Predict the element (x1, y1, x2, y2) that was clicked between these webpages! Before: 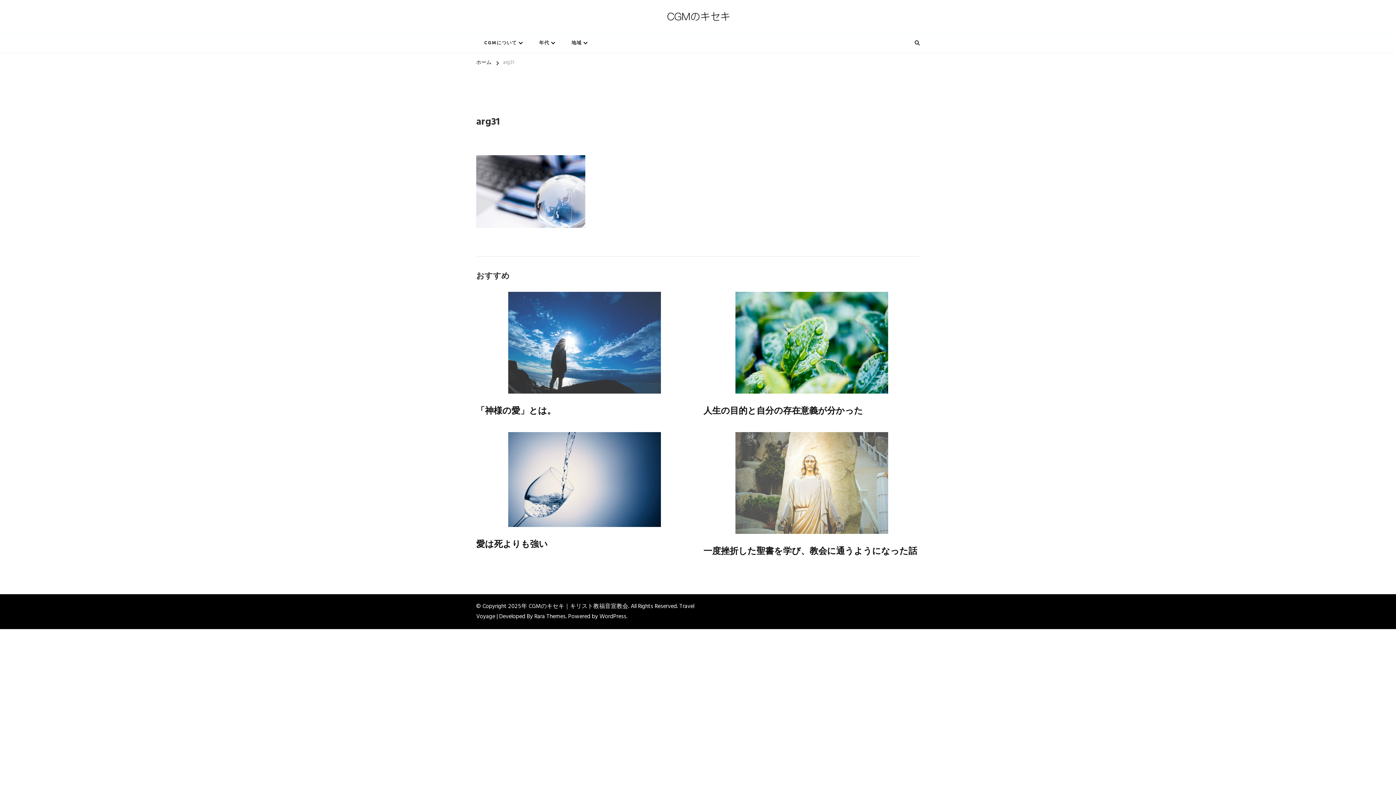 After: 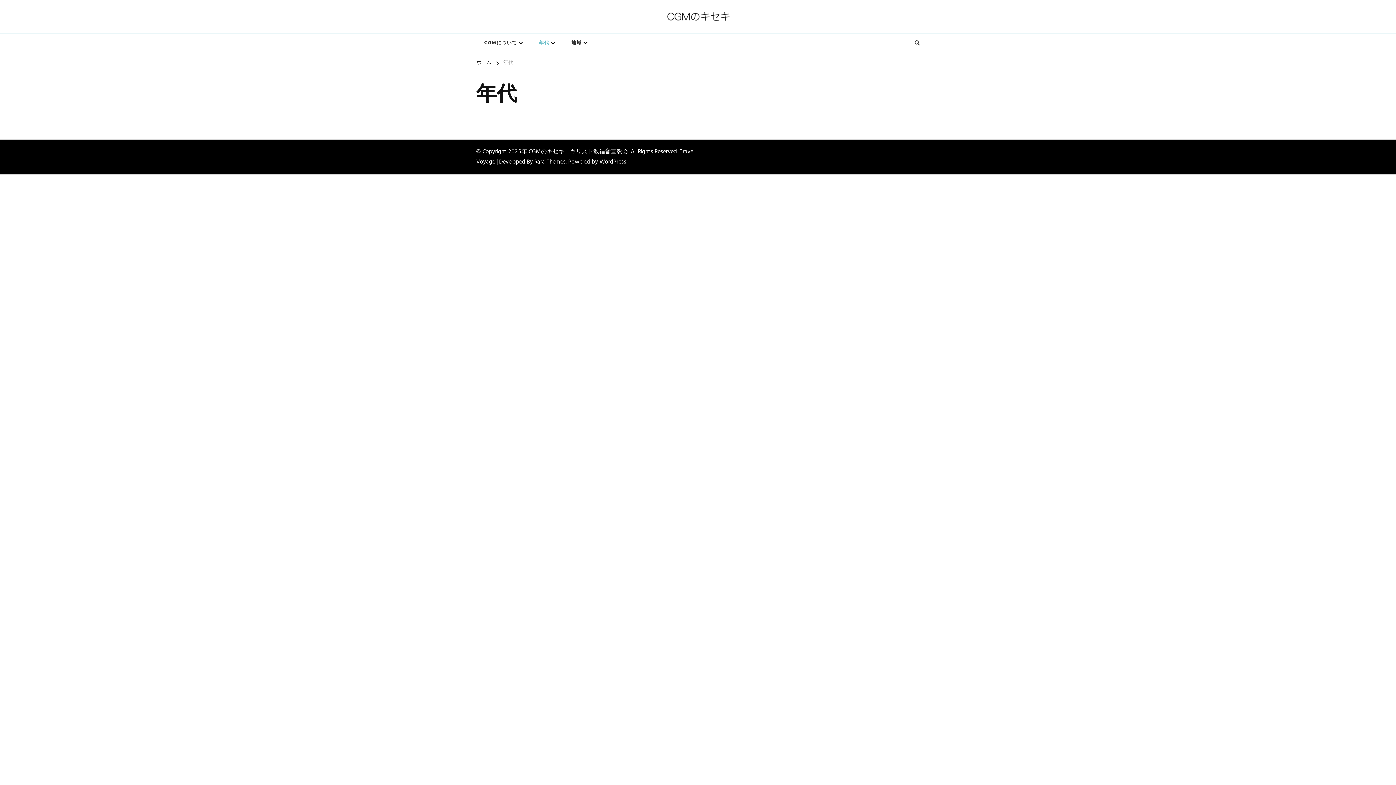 Action: bbox: (531, 33, 562, 52) label: 年代